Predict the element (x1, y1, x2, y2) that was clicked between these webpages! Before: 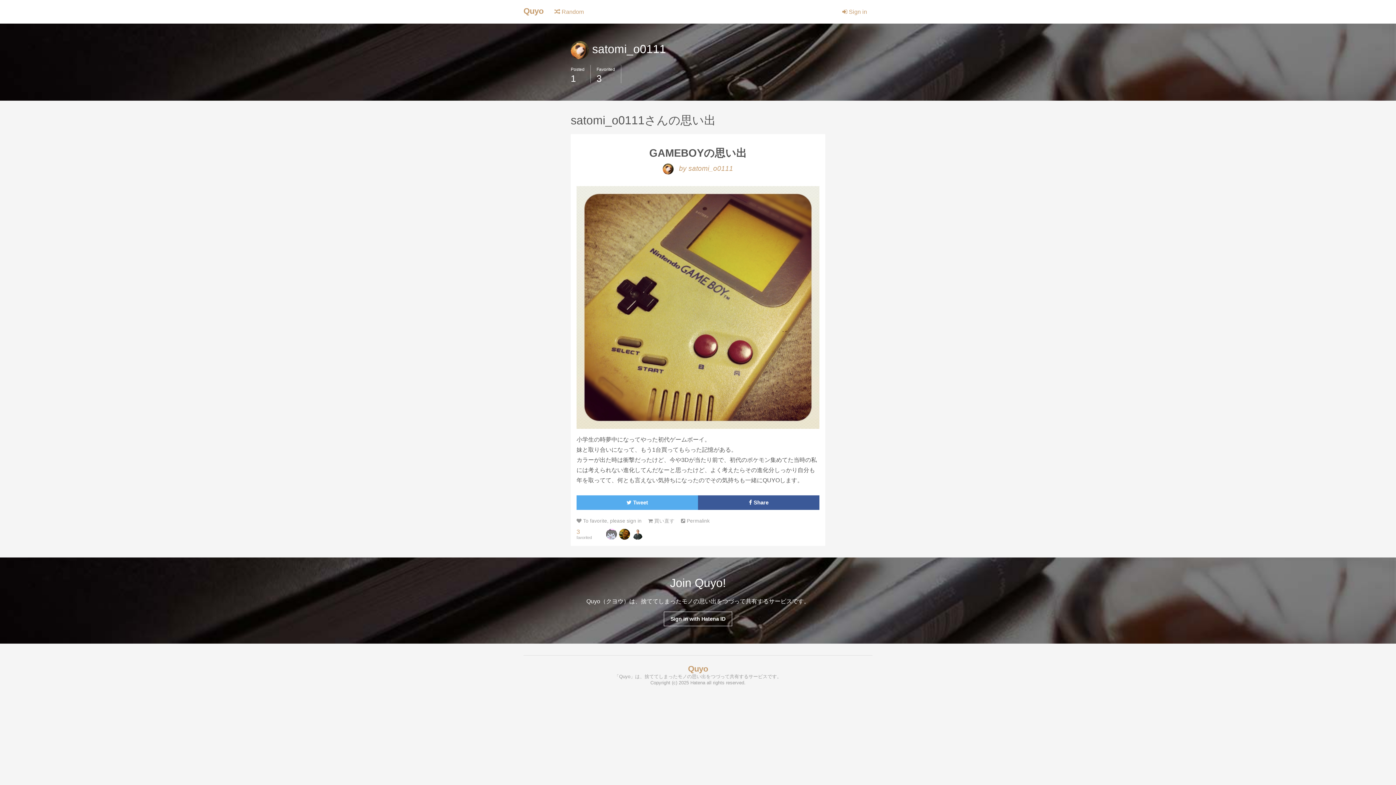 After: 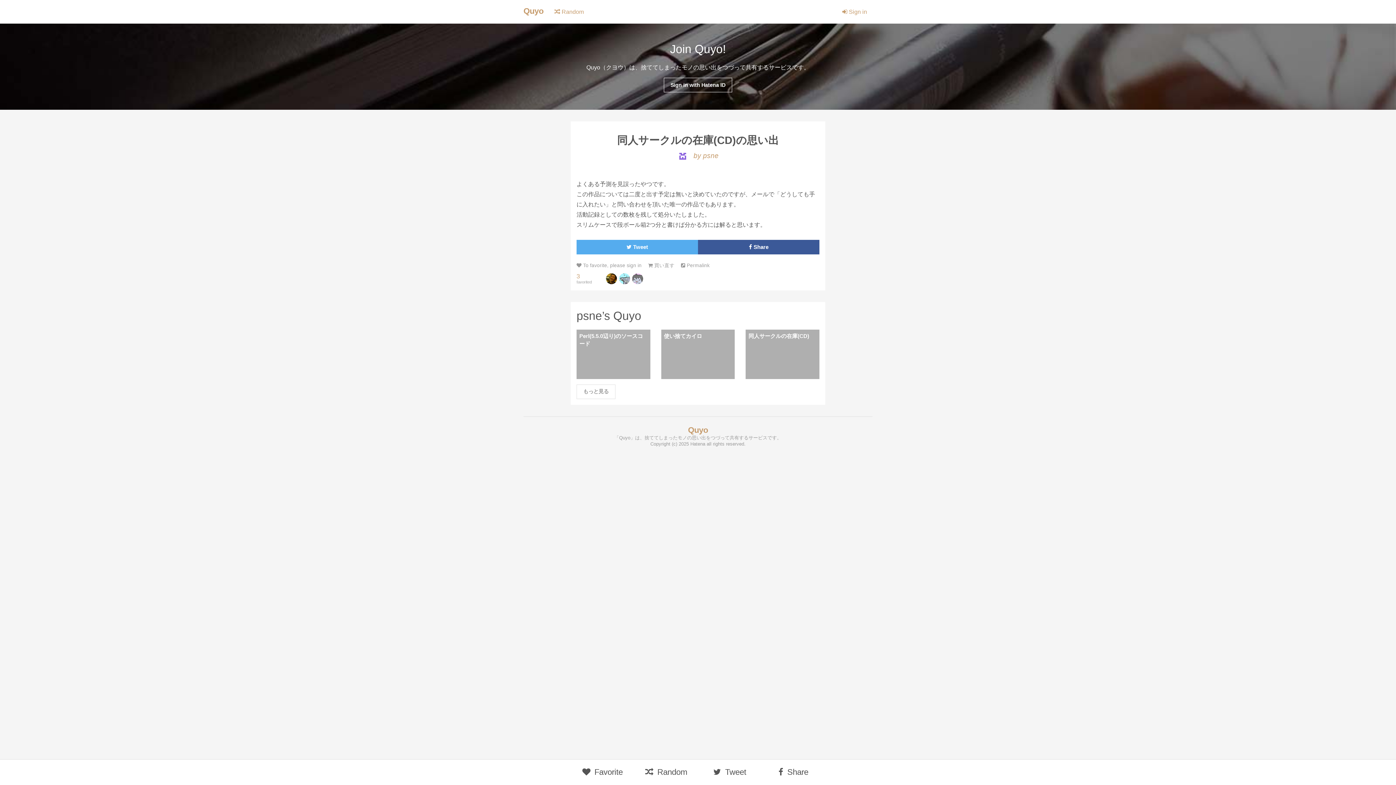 Action: label:  Random bbox: (549, 0, 589, 23)